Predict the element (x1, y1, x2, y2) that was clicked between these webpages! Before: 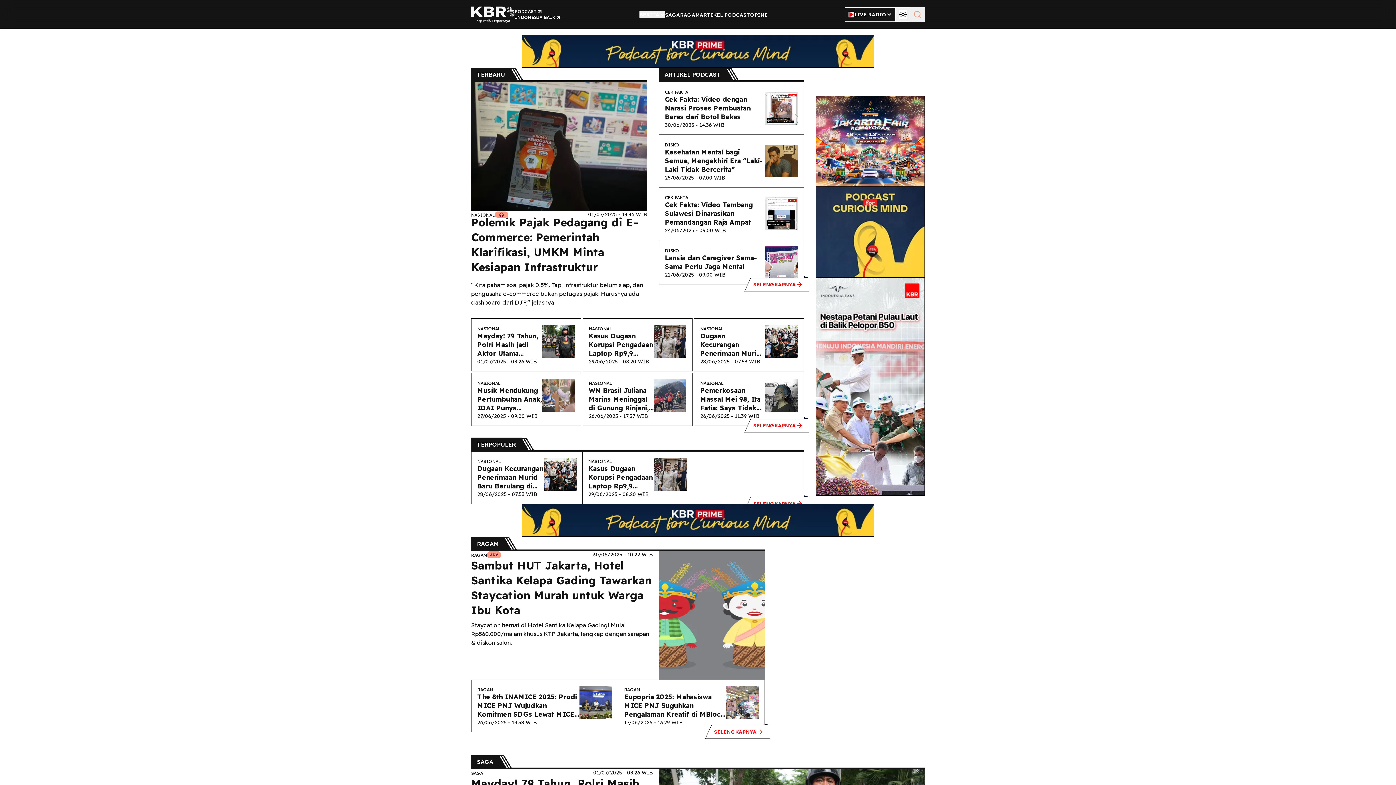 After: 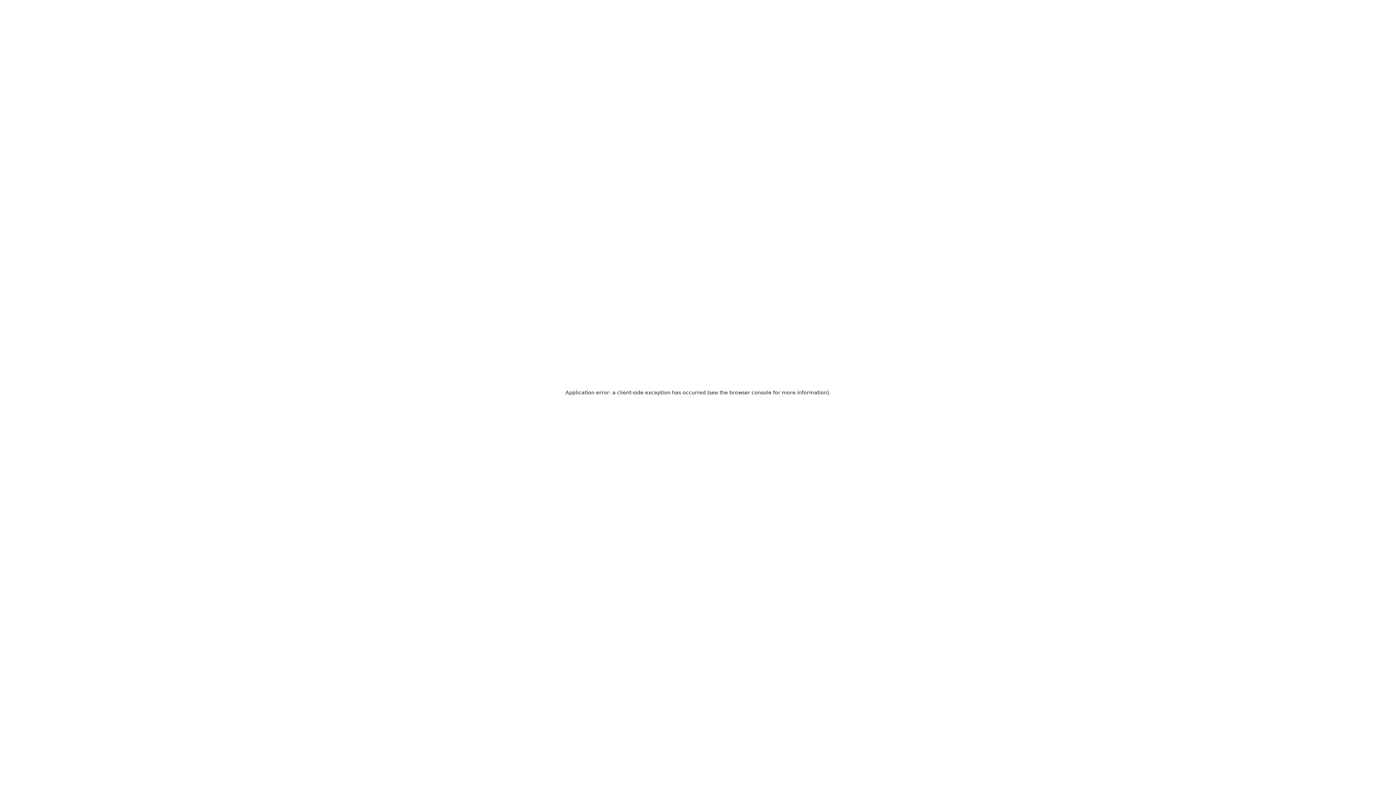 Action: bbox: (542, 379, 575, 412)